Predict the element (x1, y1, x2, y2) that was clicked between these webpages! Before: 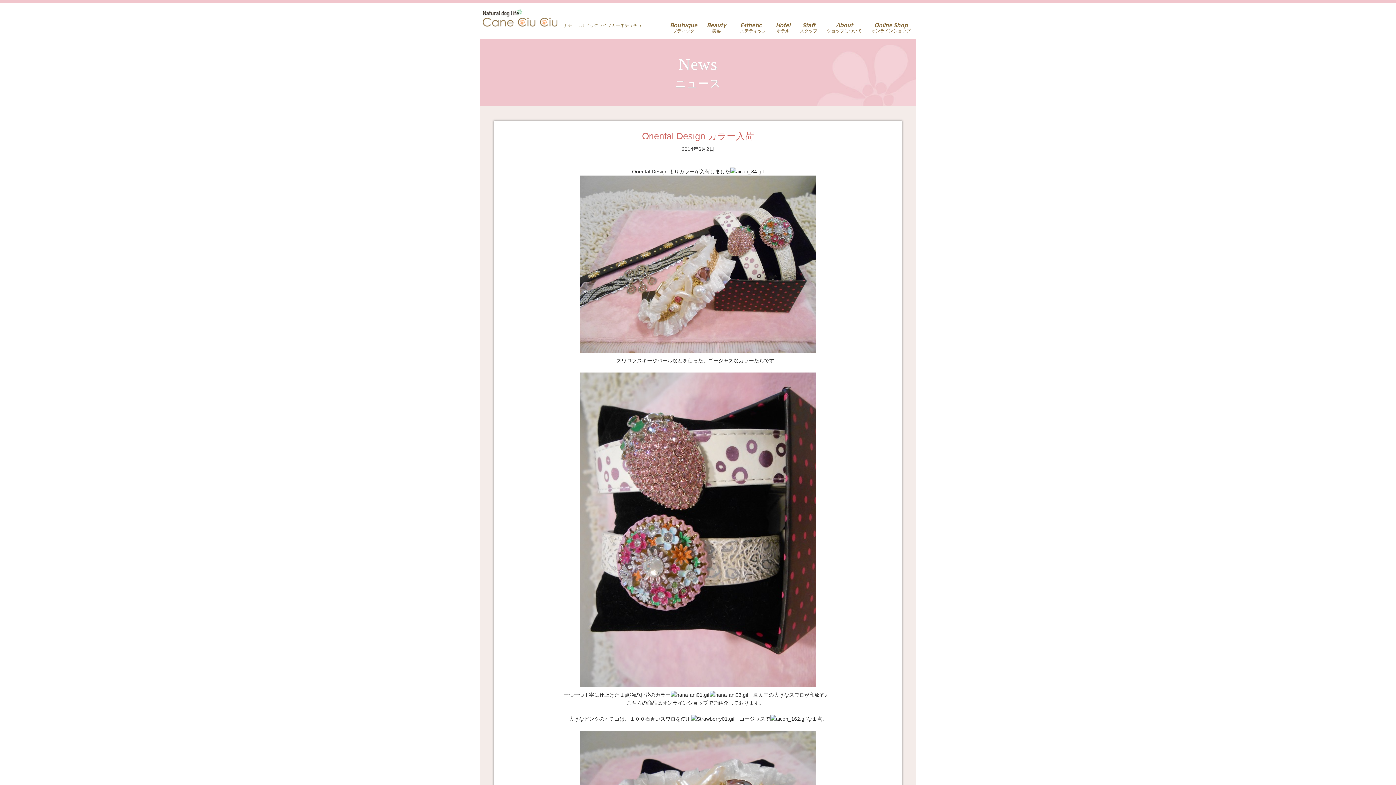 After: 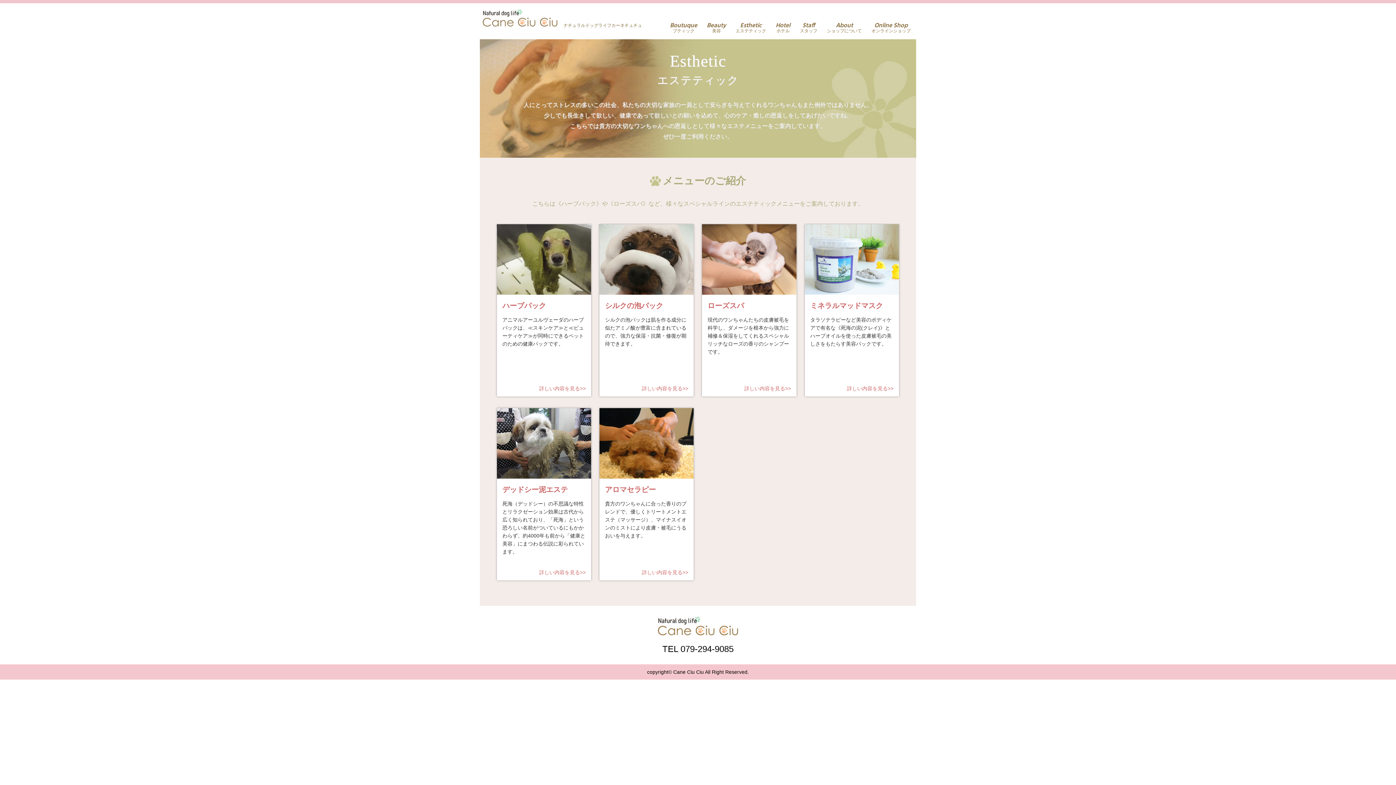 Action: label: Esthetic
エステティック bbox: (735, 22, 766, 33)